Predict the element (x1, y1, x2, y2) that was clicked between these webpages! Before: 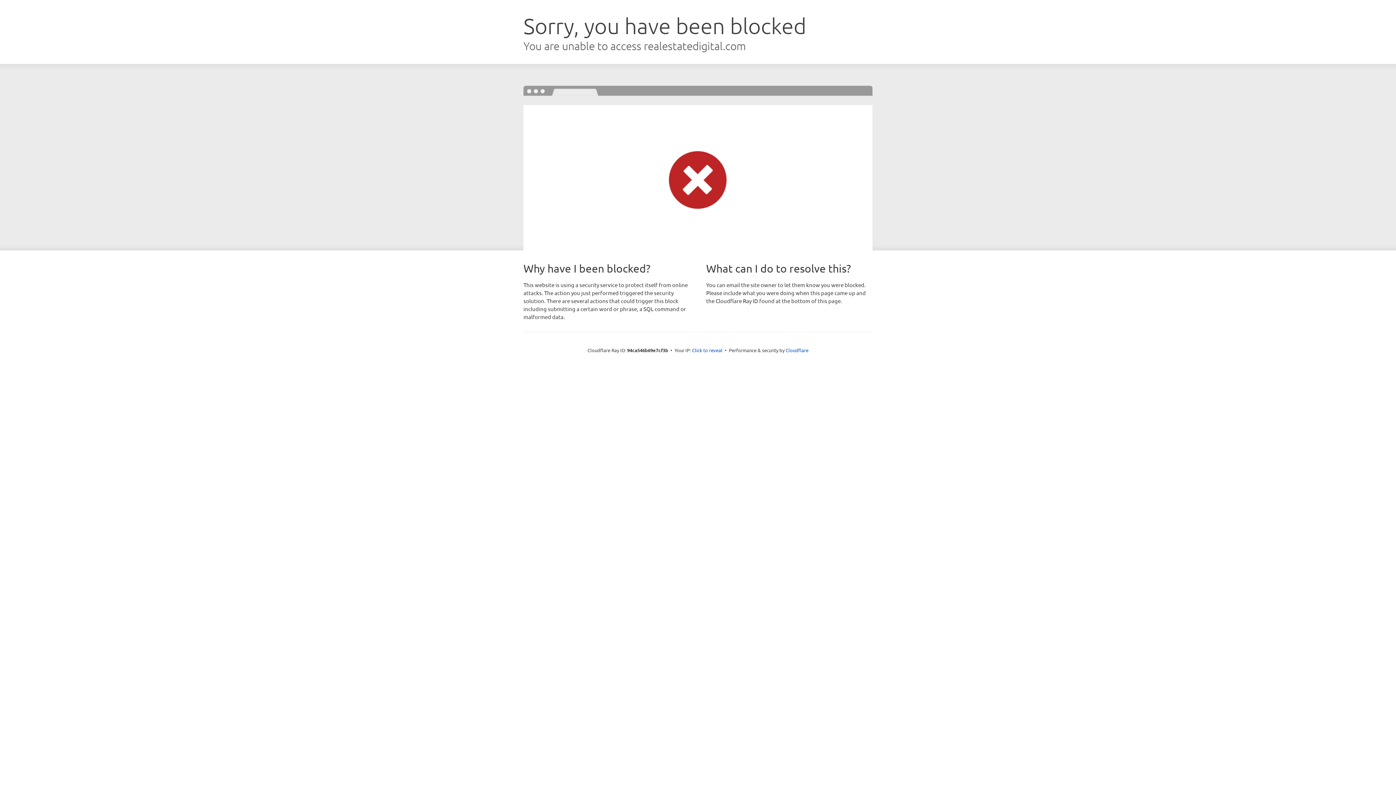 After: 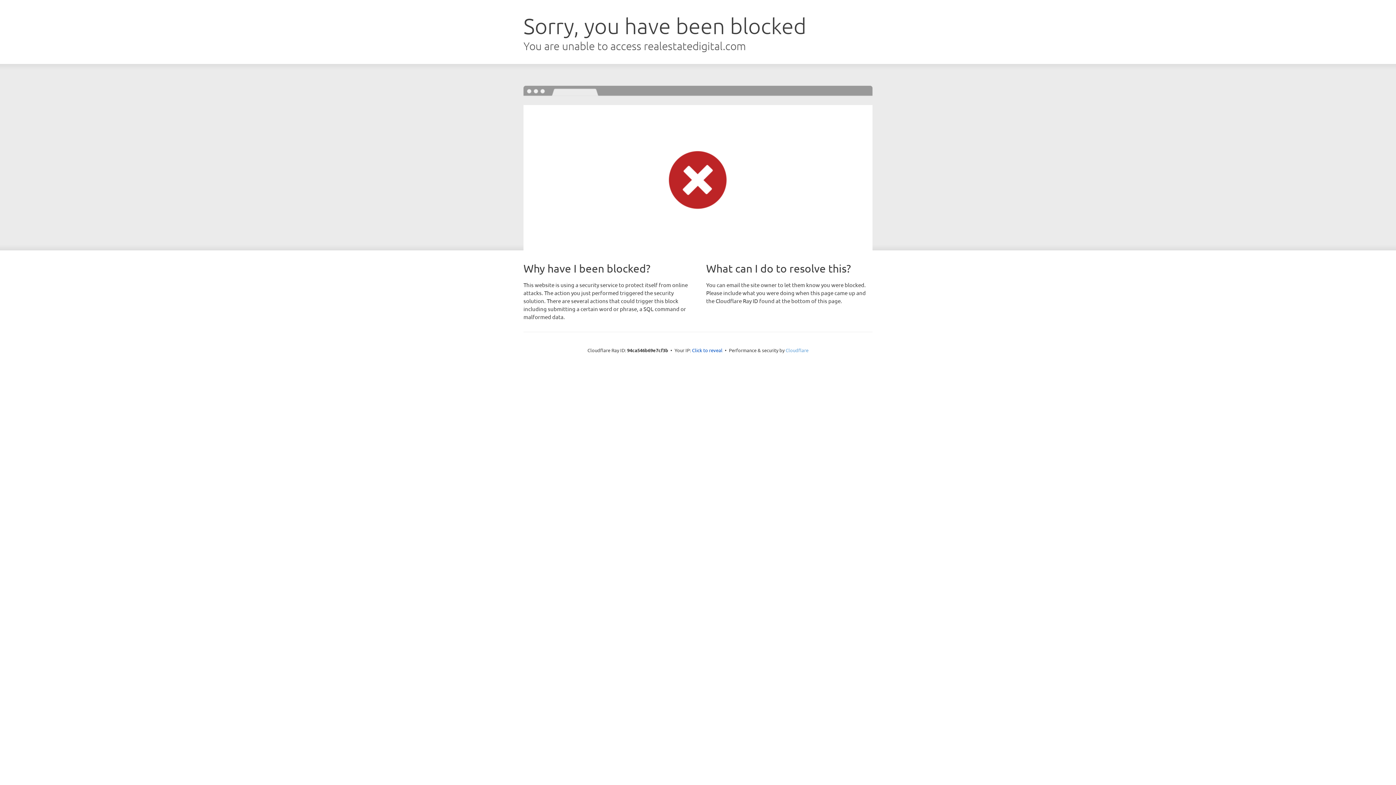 Action: label: Cloudflare bbox: (785, 347, 808, 353)